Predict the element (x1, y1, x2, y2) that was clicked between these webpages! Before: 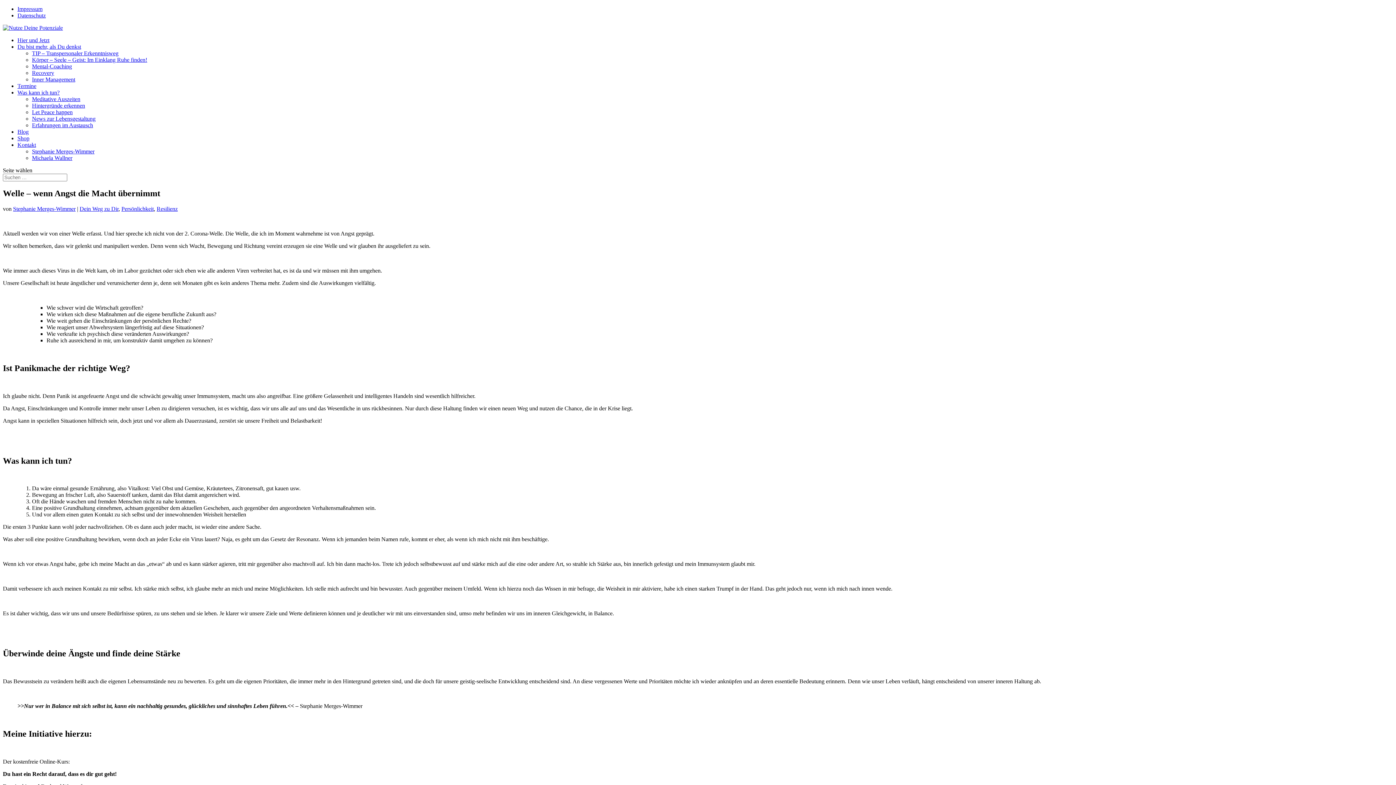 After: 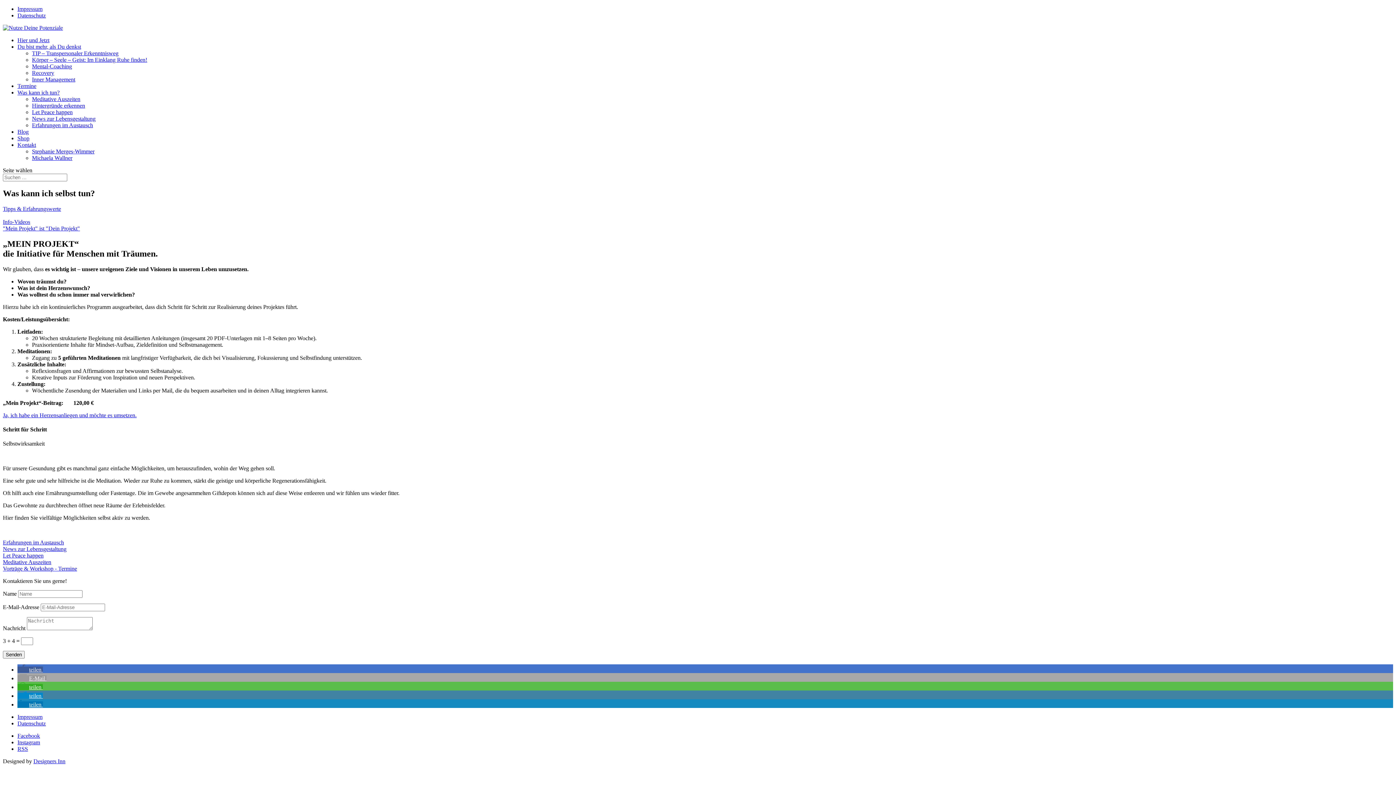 Action: label: Was kann ich tun? bbox: (17, 89, 59, 95)